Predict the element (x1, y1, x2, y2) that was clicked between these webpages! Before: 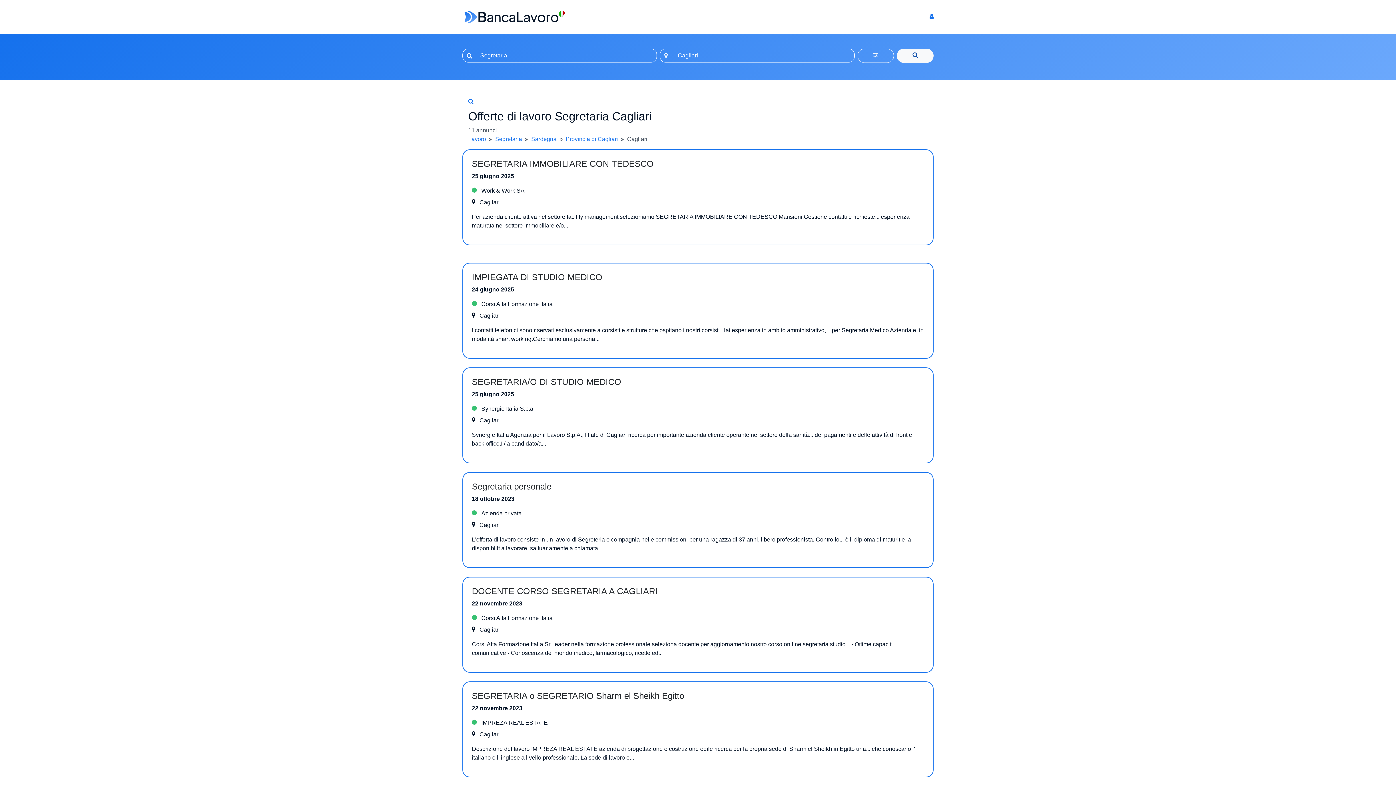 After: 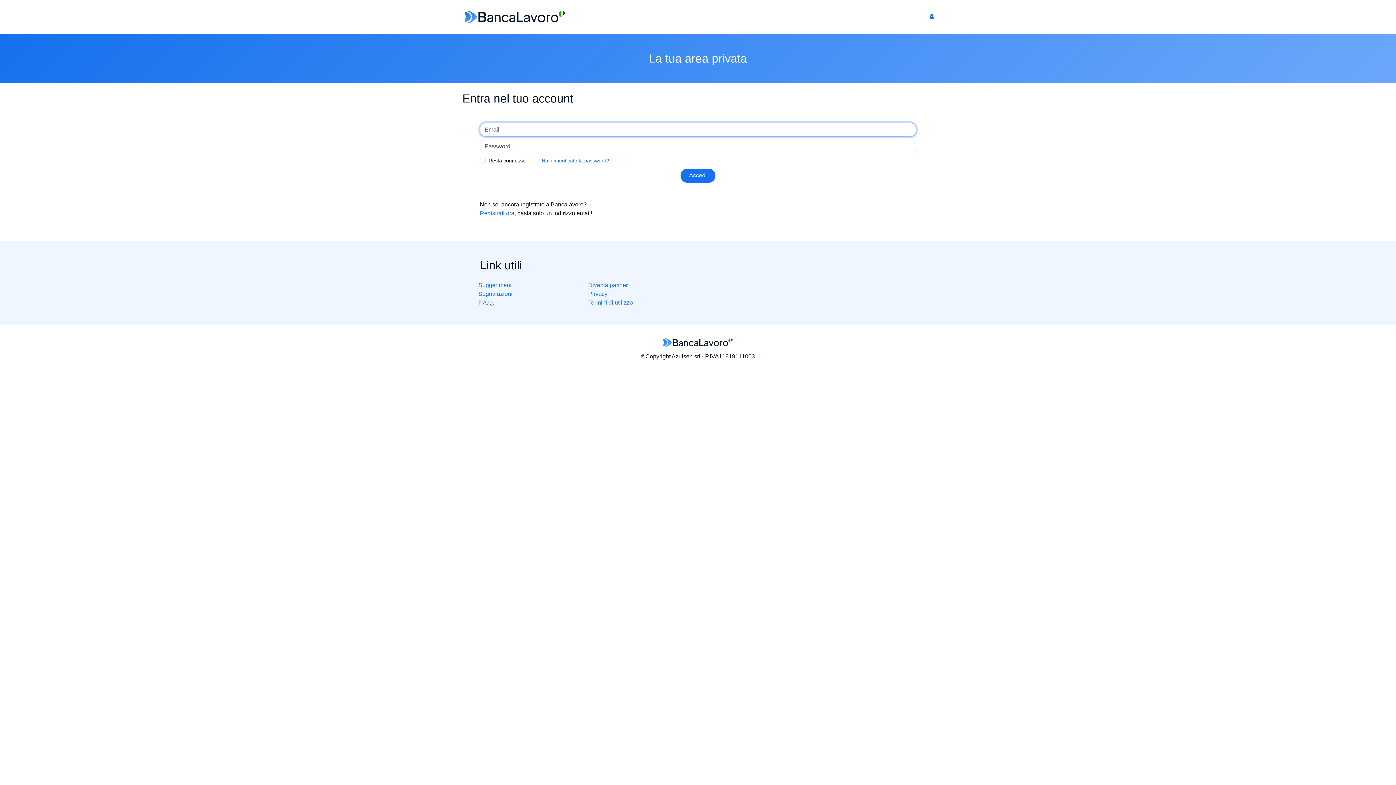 Action: bbox: (929, 9, 933, 24)